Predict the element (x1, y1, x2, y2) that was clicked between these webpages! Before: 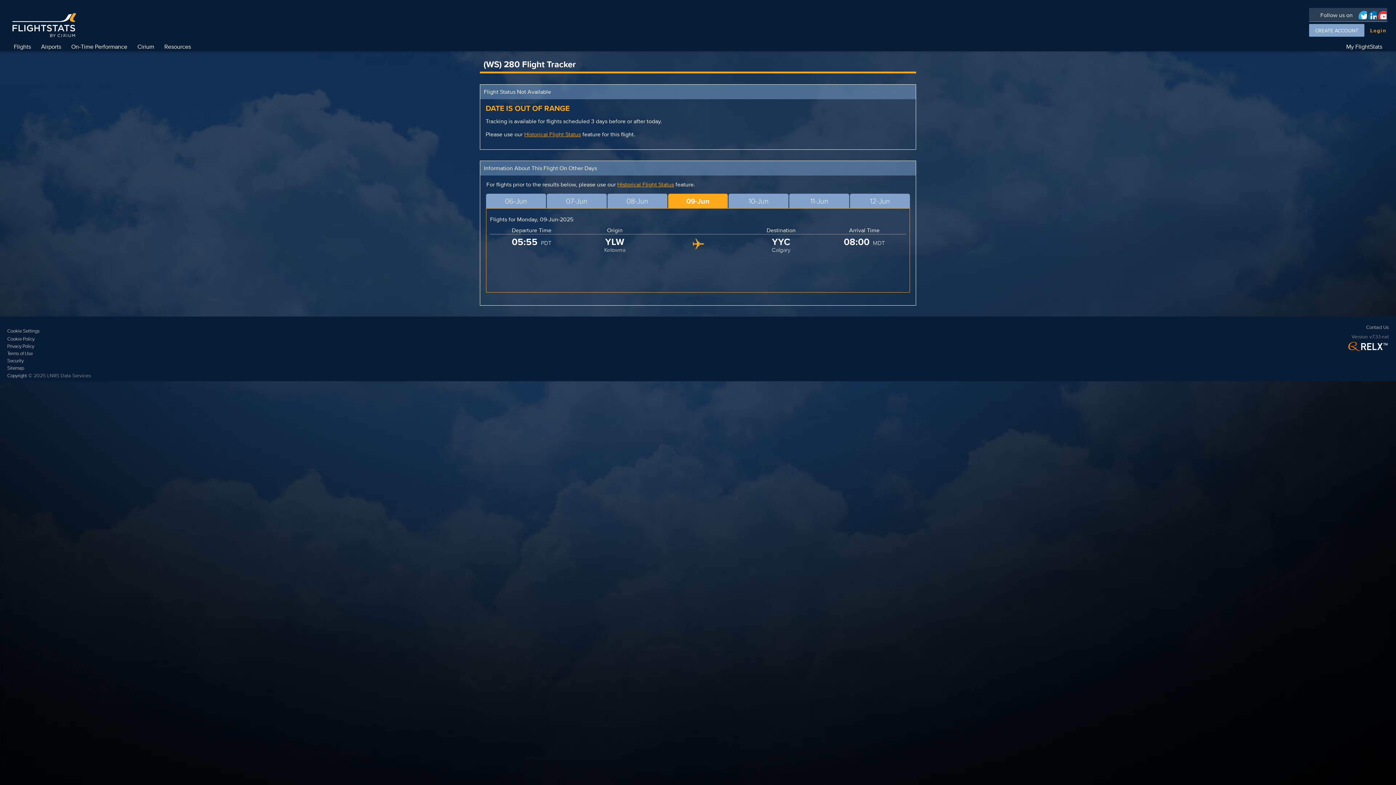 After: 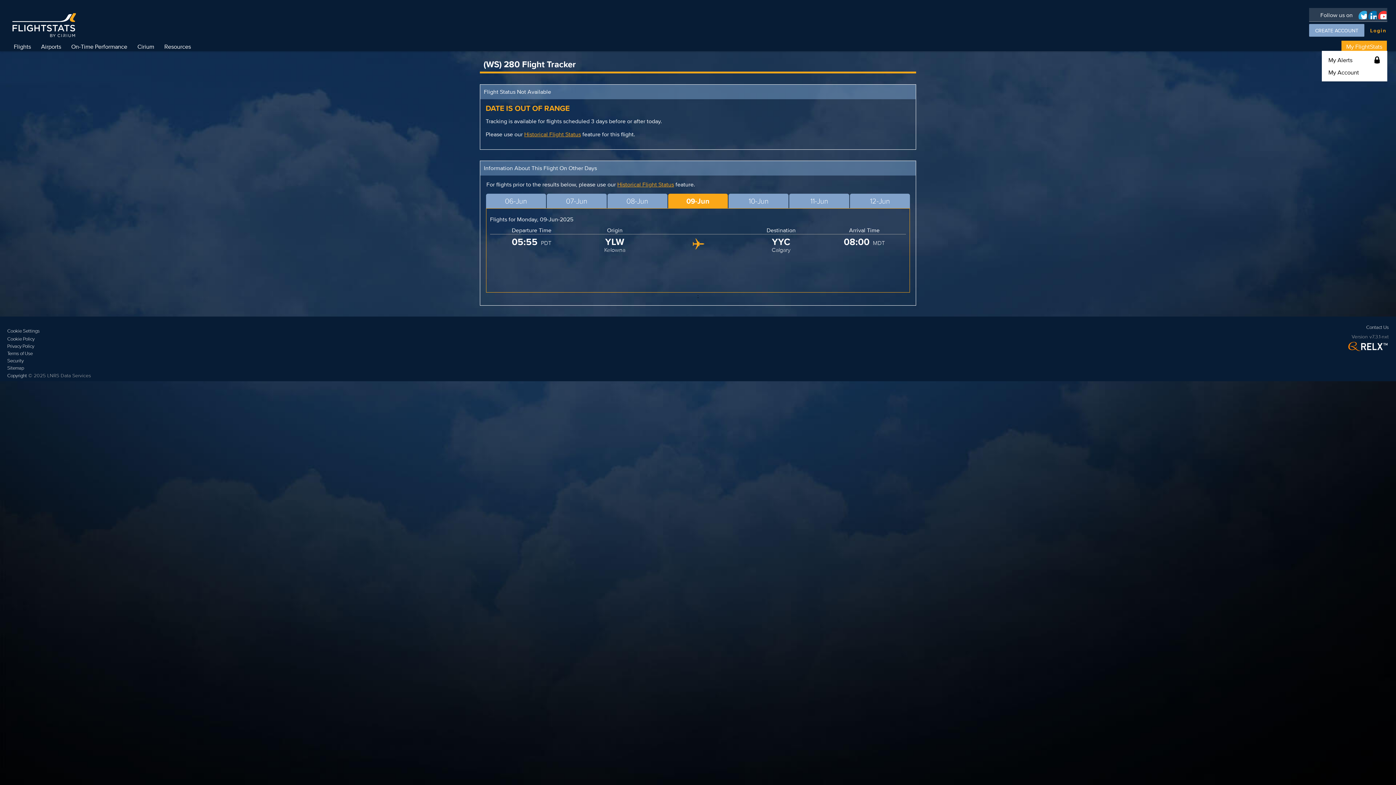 Action: label: My FlightStats bbox: (1341, 40, 1387, 52)